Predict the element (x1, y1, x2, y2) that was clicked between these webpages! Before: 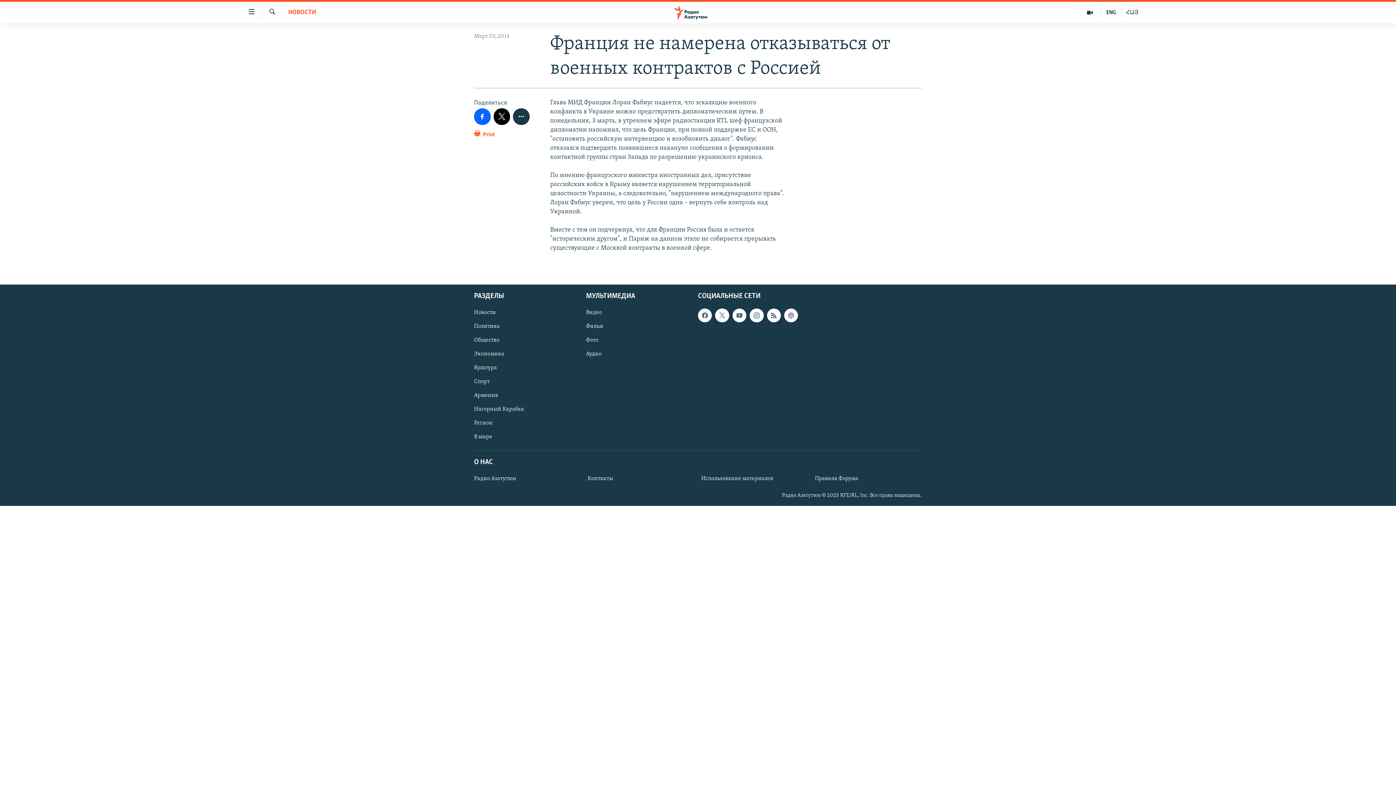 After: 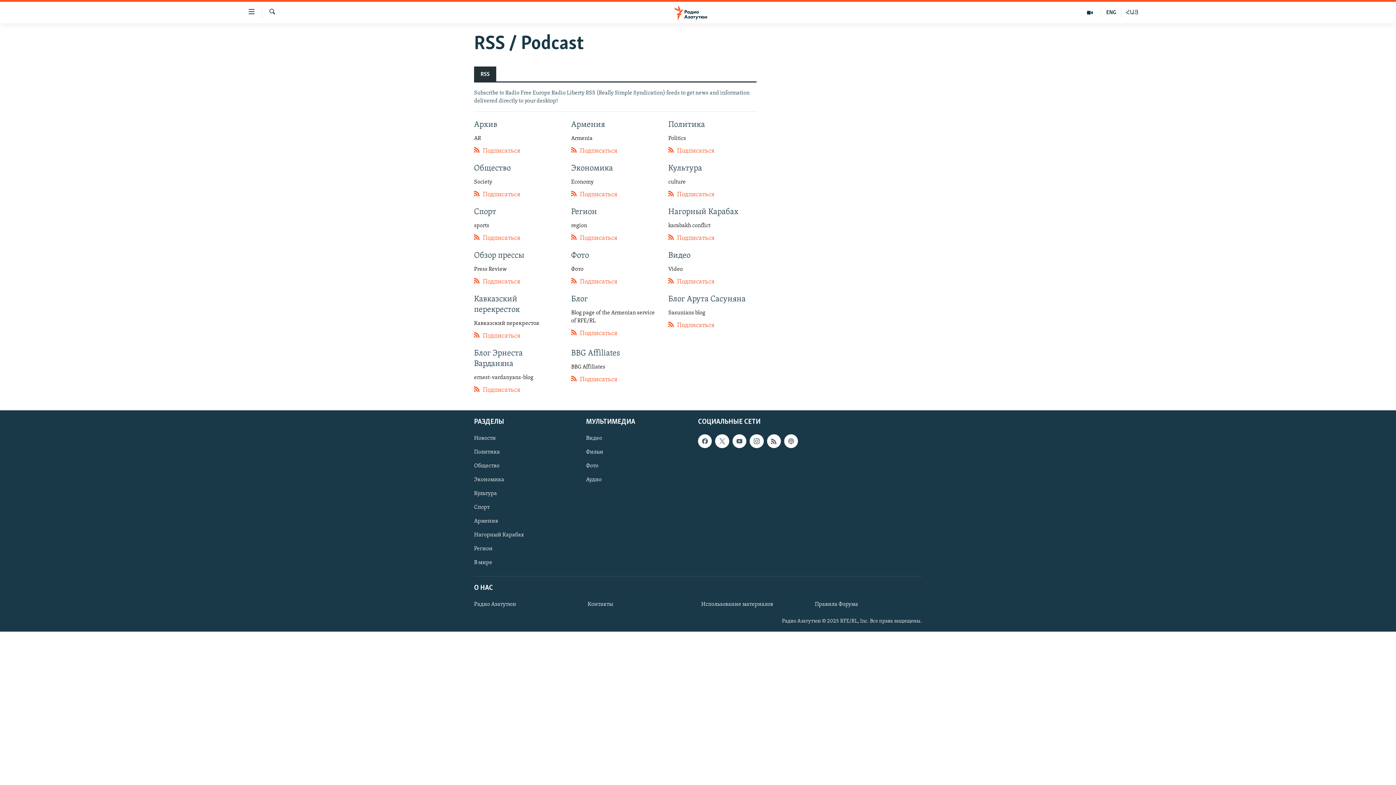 Action: bbox: (767, 308, 781, 322)